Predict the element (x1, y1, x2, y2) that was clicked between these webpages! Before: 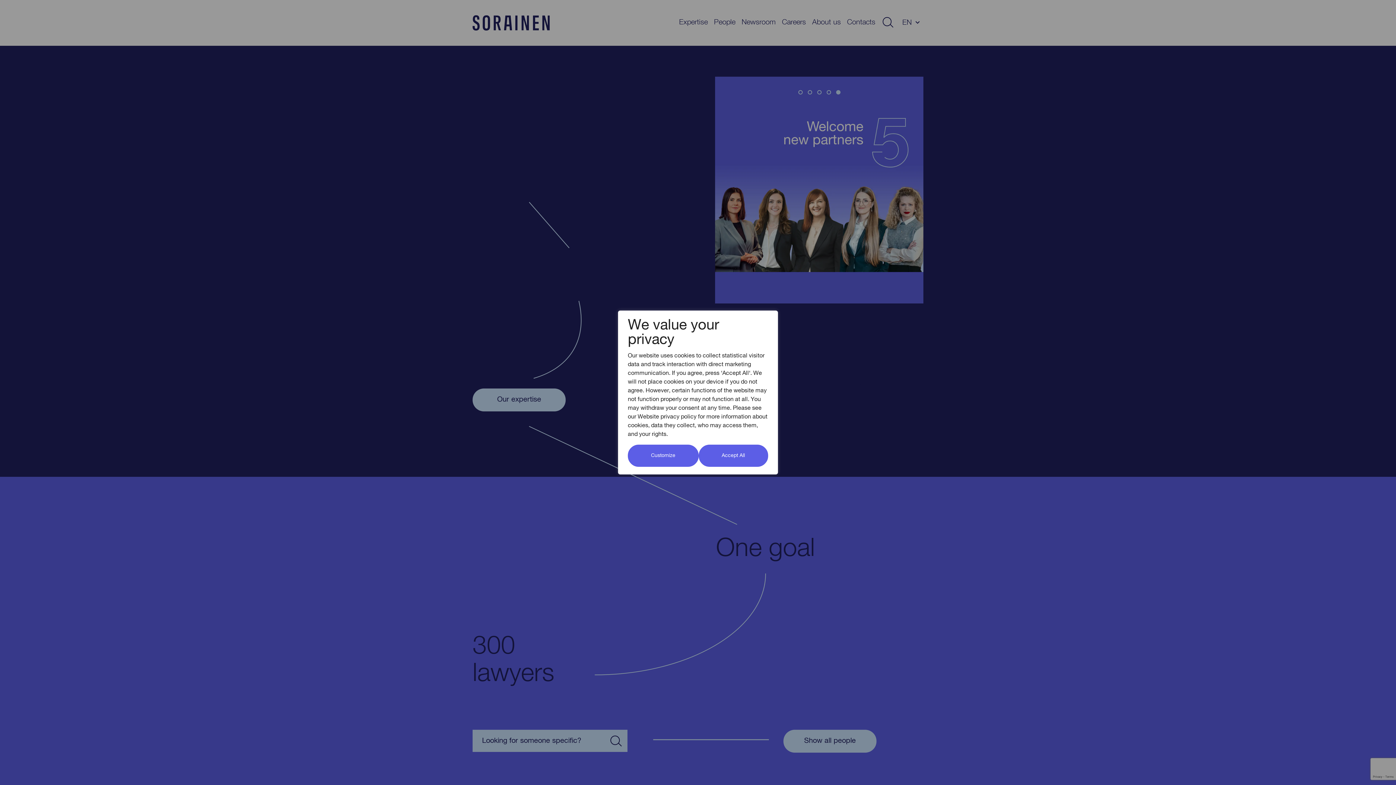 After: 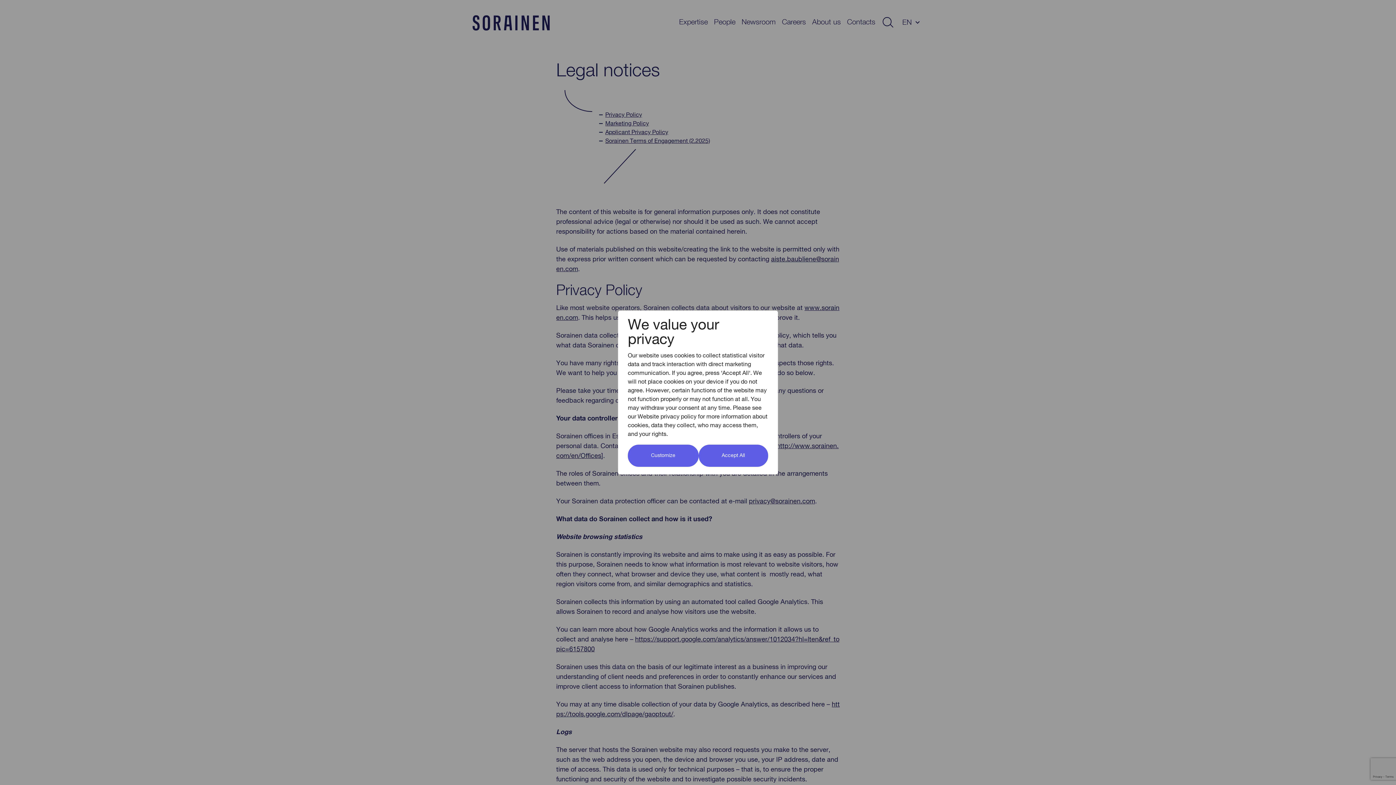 Action: label: Website privacy policy bbox: (637, 414, 696, 420)